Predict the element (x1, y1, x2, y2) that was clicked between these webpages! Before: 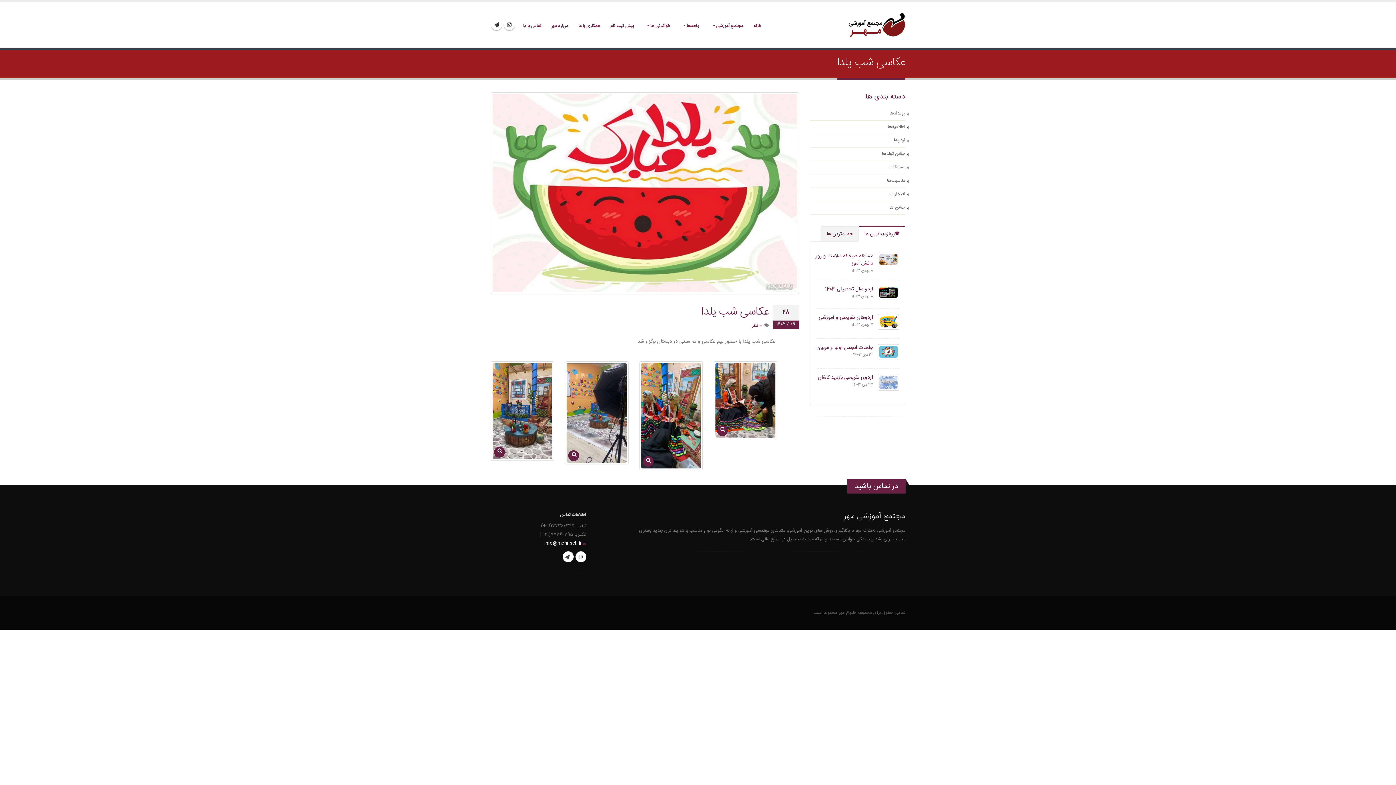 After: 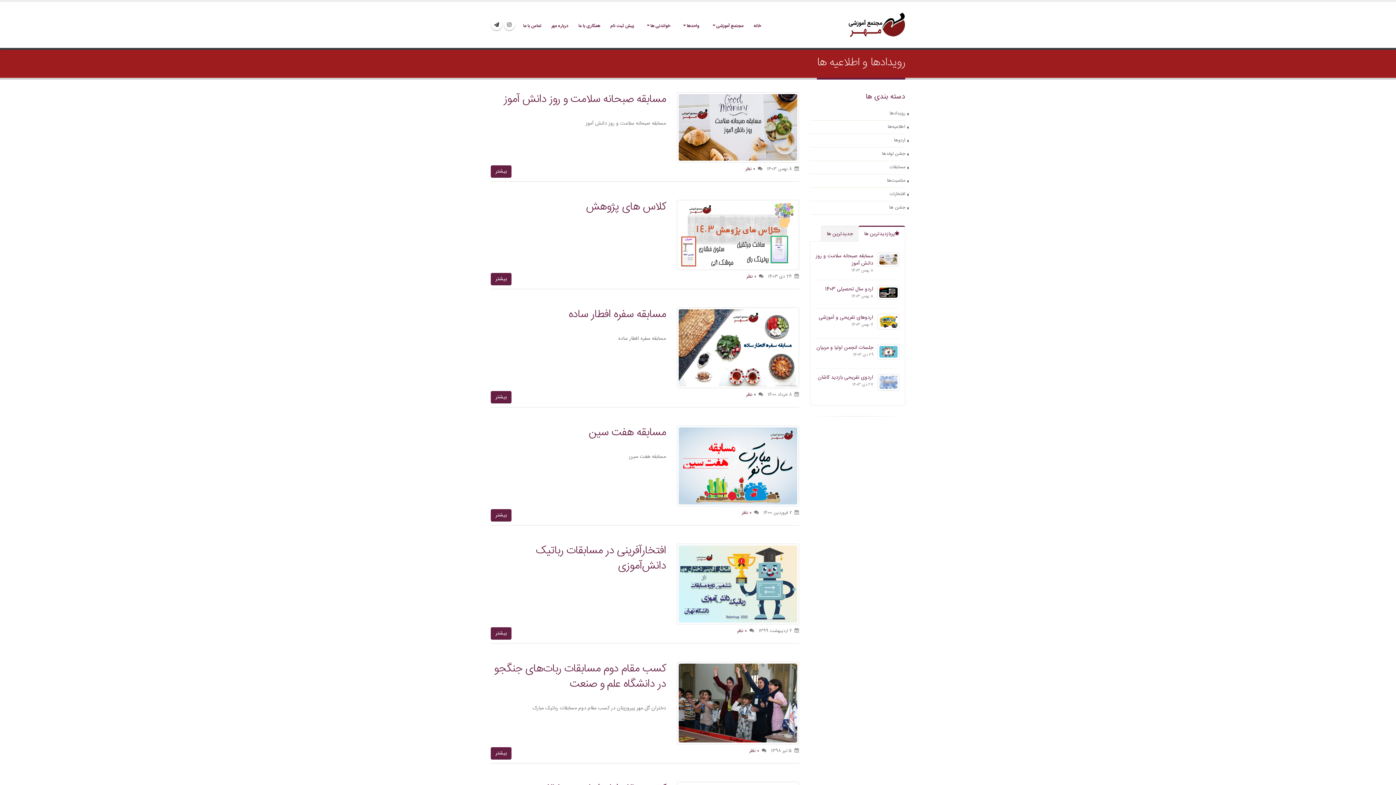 Action: bbox: (810, 161, 905, 174) label: مسابقات